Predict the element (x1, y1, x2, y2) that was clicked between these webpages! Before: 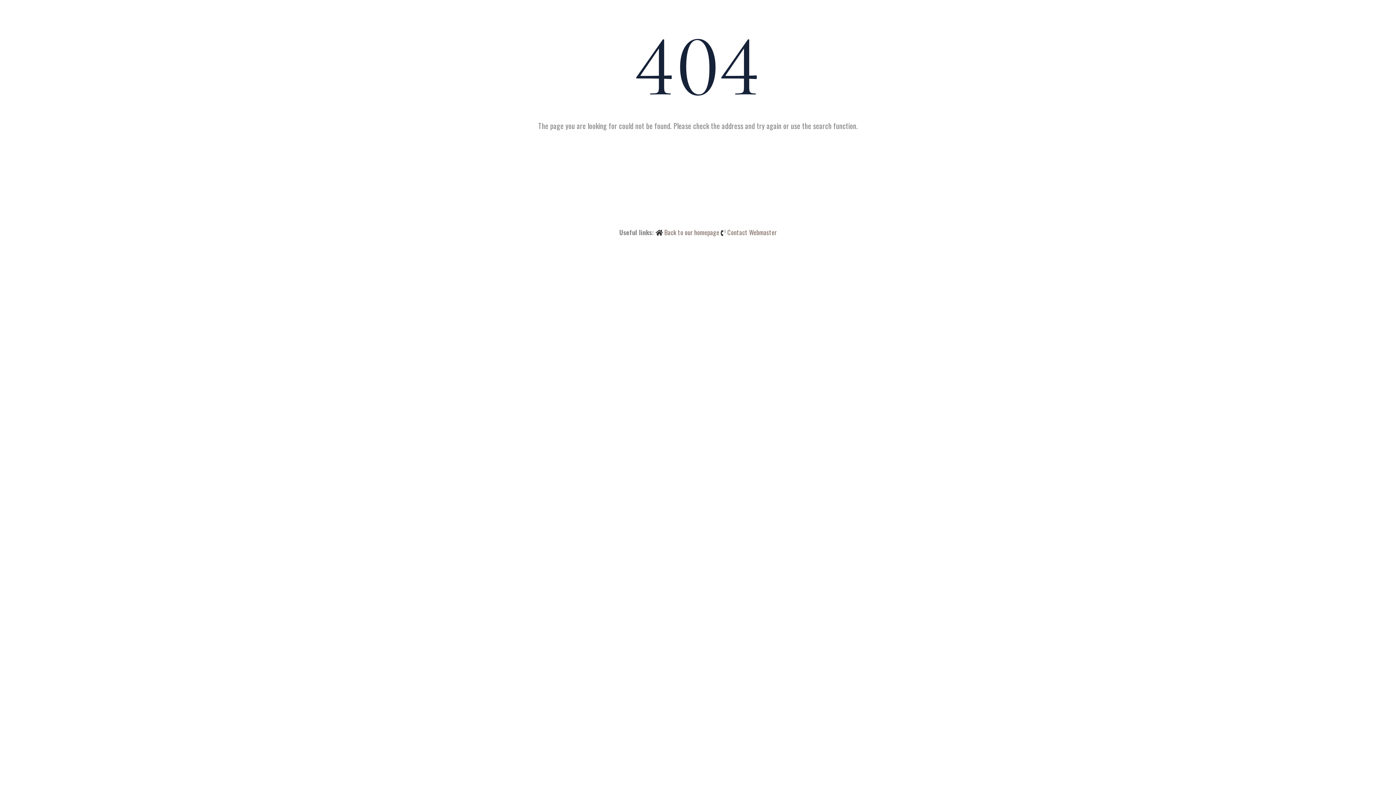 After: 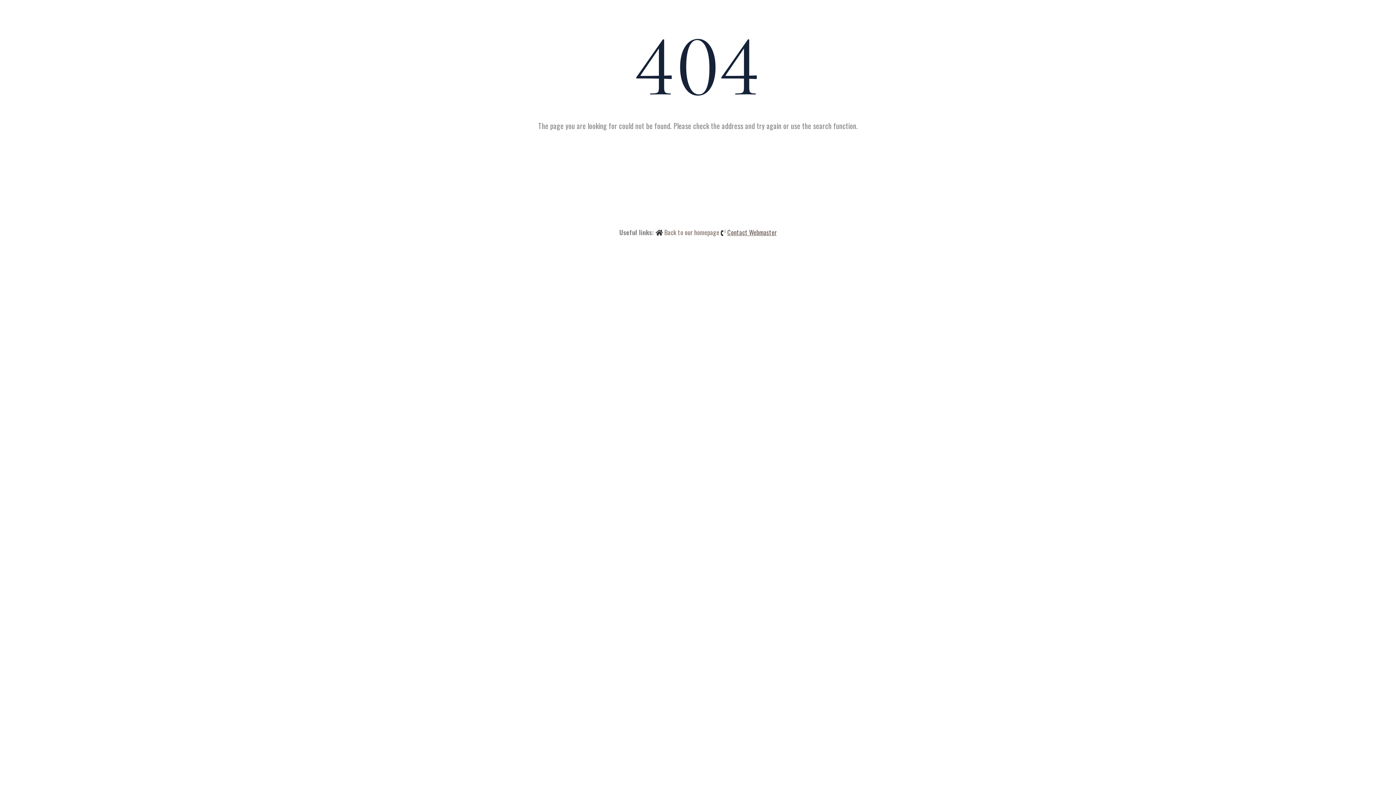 Action: label: Contact Webmaster bbox: (727, 227, 776, 237)